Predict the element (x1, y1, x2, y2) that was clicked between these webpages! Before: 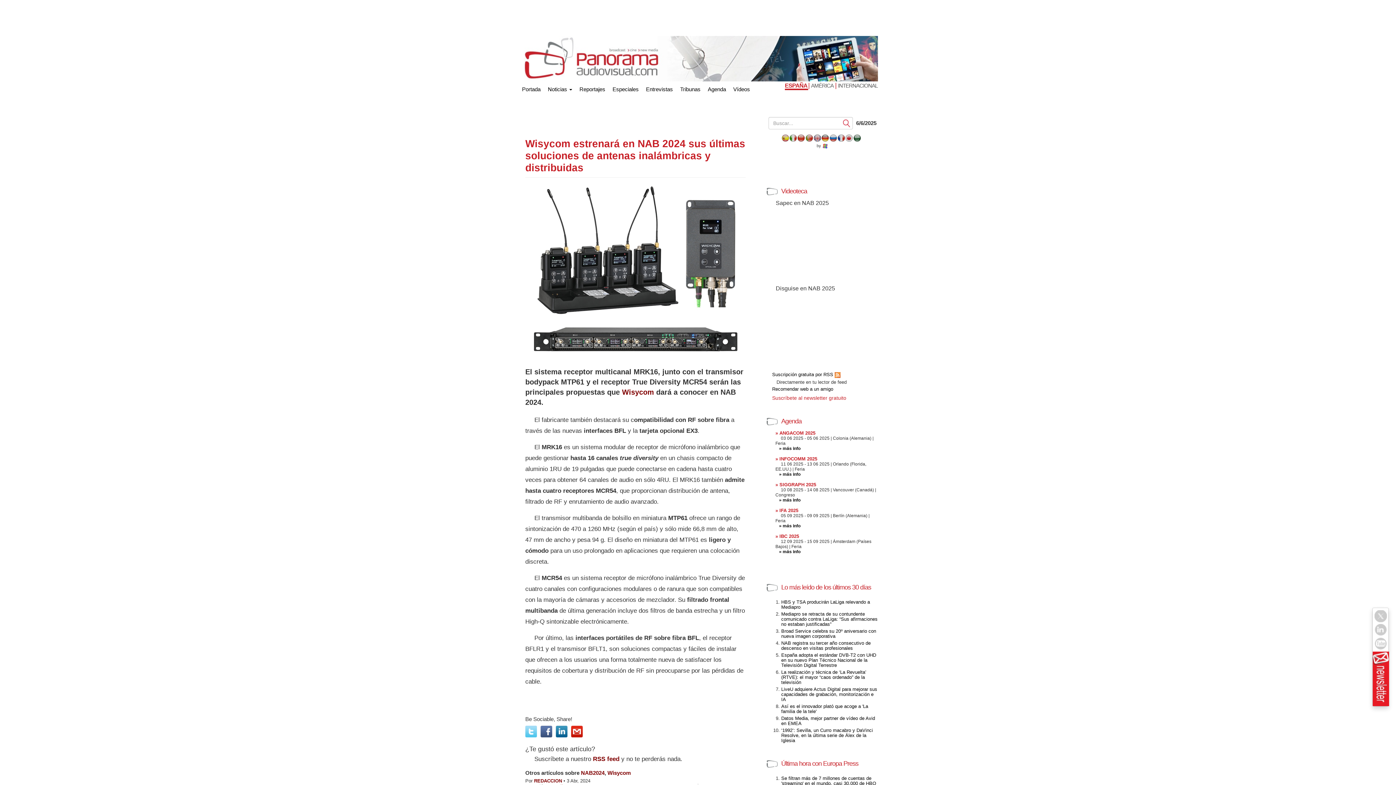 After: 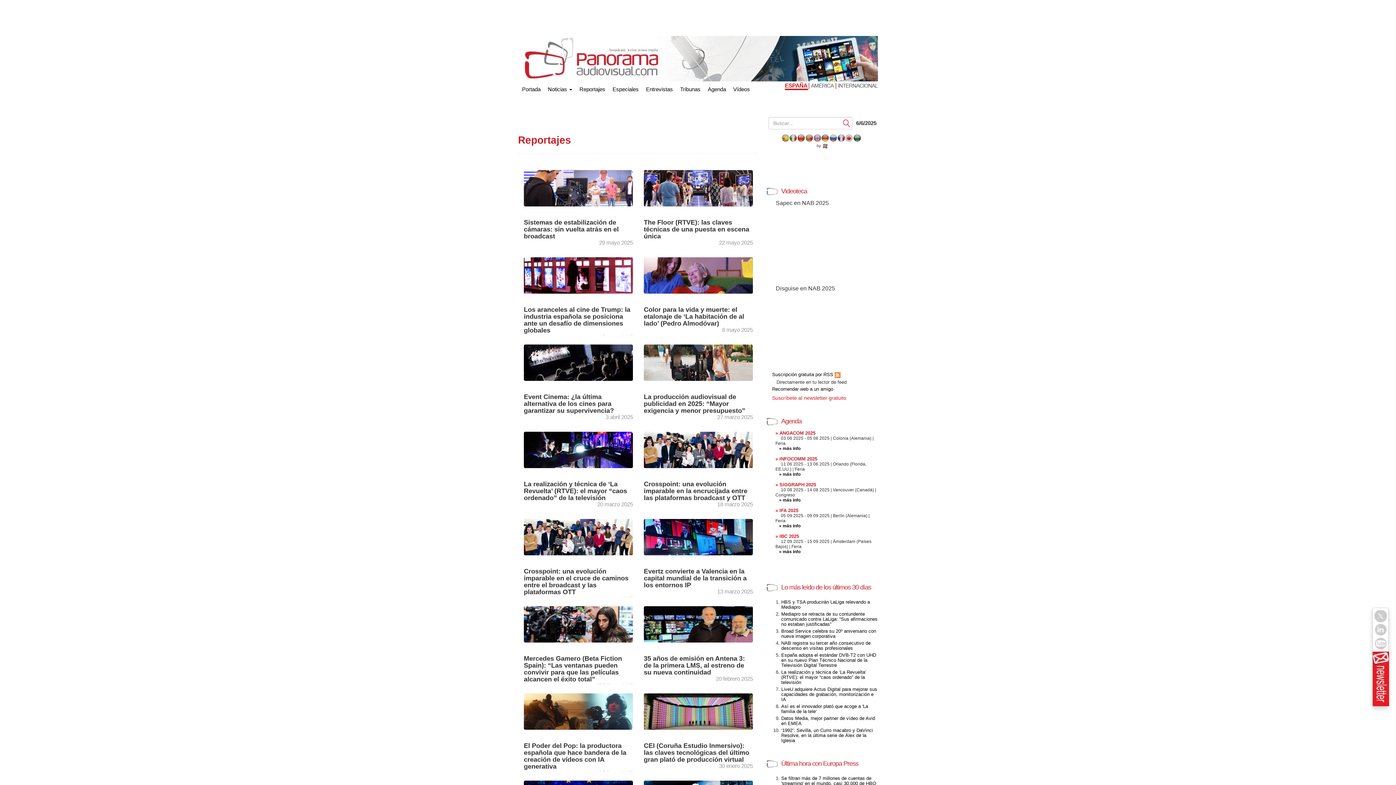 Action: label: Reportajes bbox: (576, 82, 609, 96)